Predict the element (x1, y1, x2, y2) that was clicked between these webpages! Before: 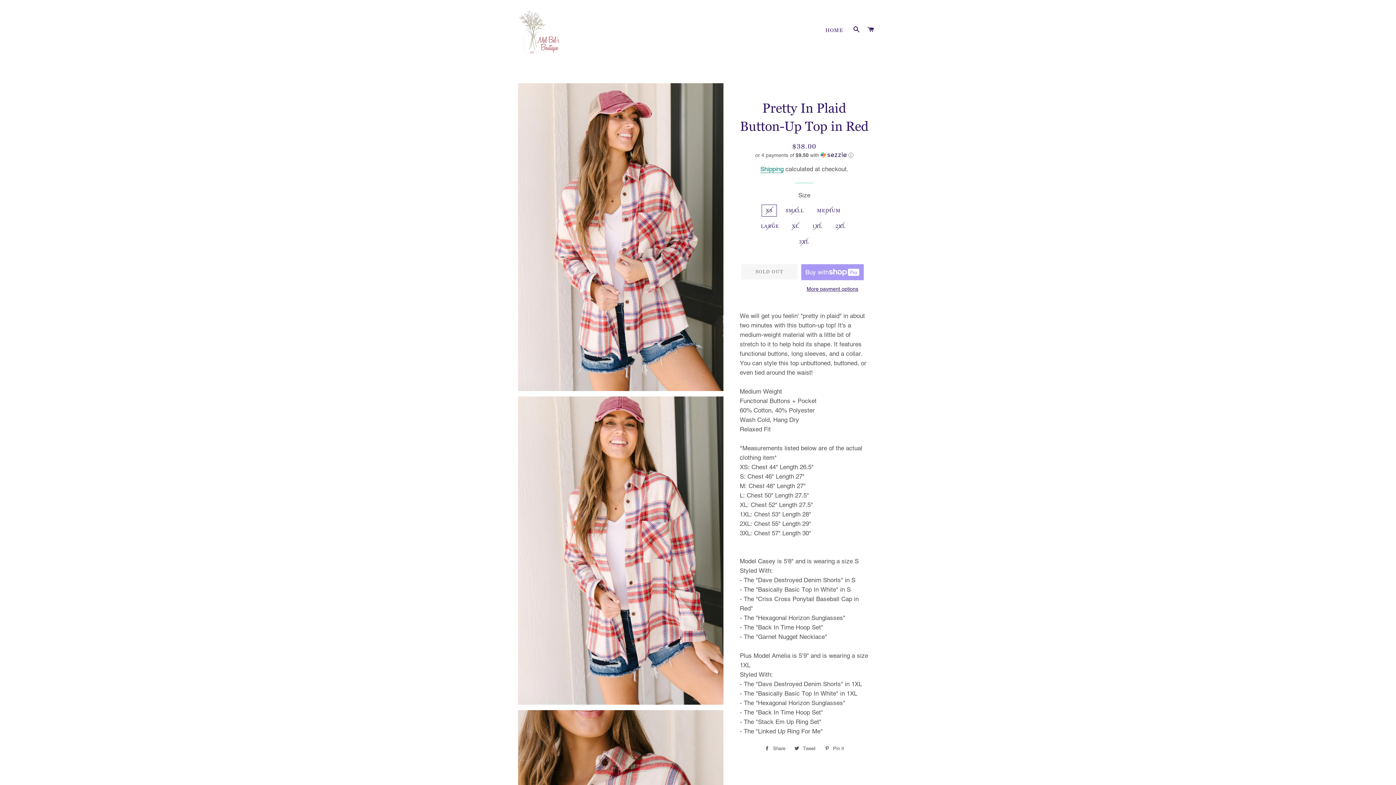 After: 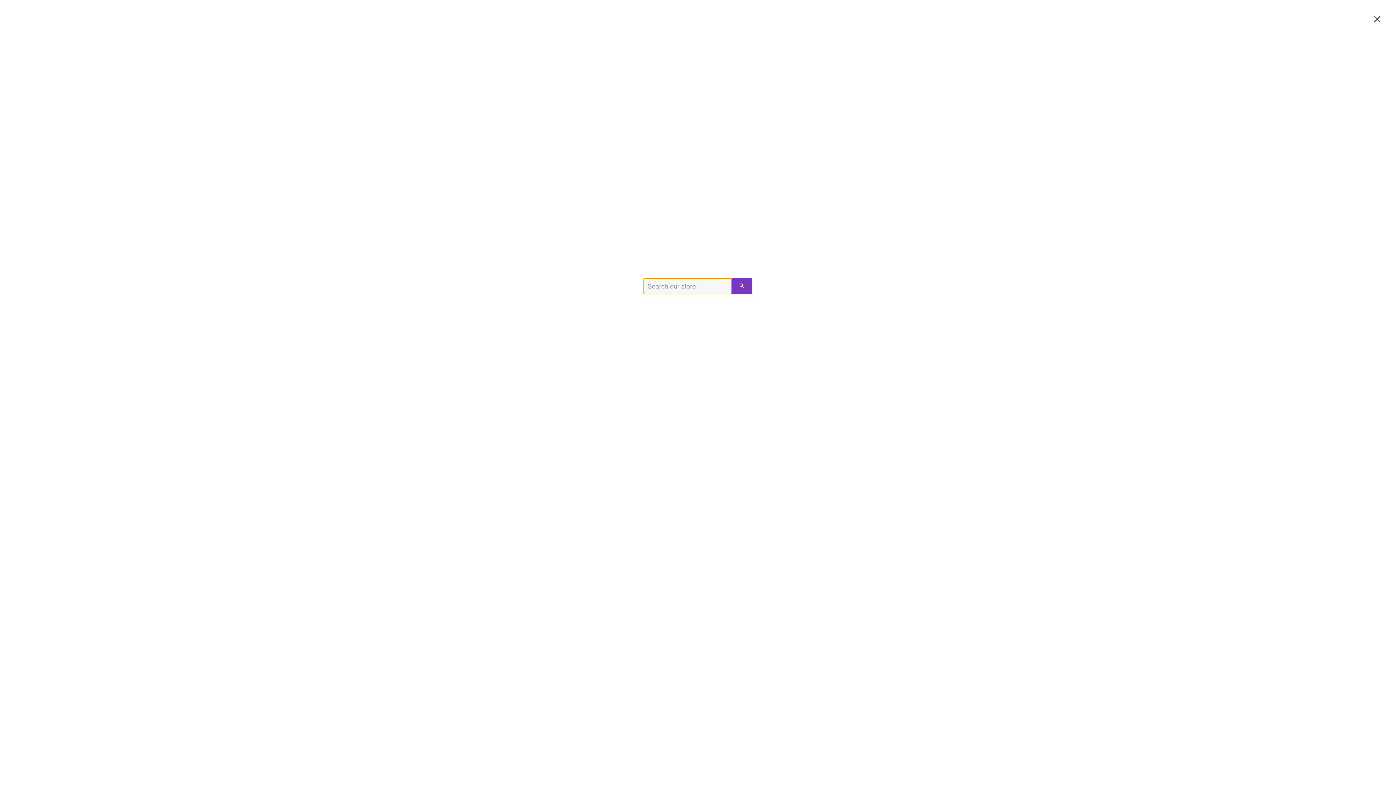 Action: label: SEARCH bbox: (850, 19, 863, 40)